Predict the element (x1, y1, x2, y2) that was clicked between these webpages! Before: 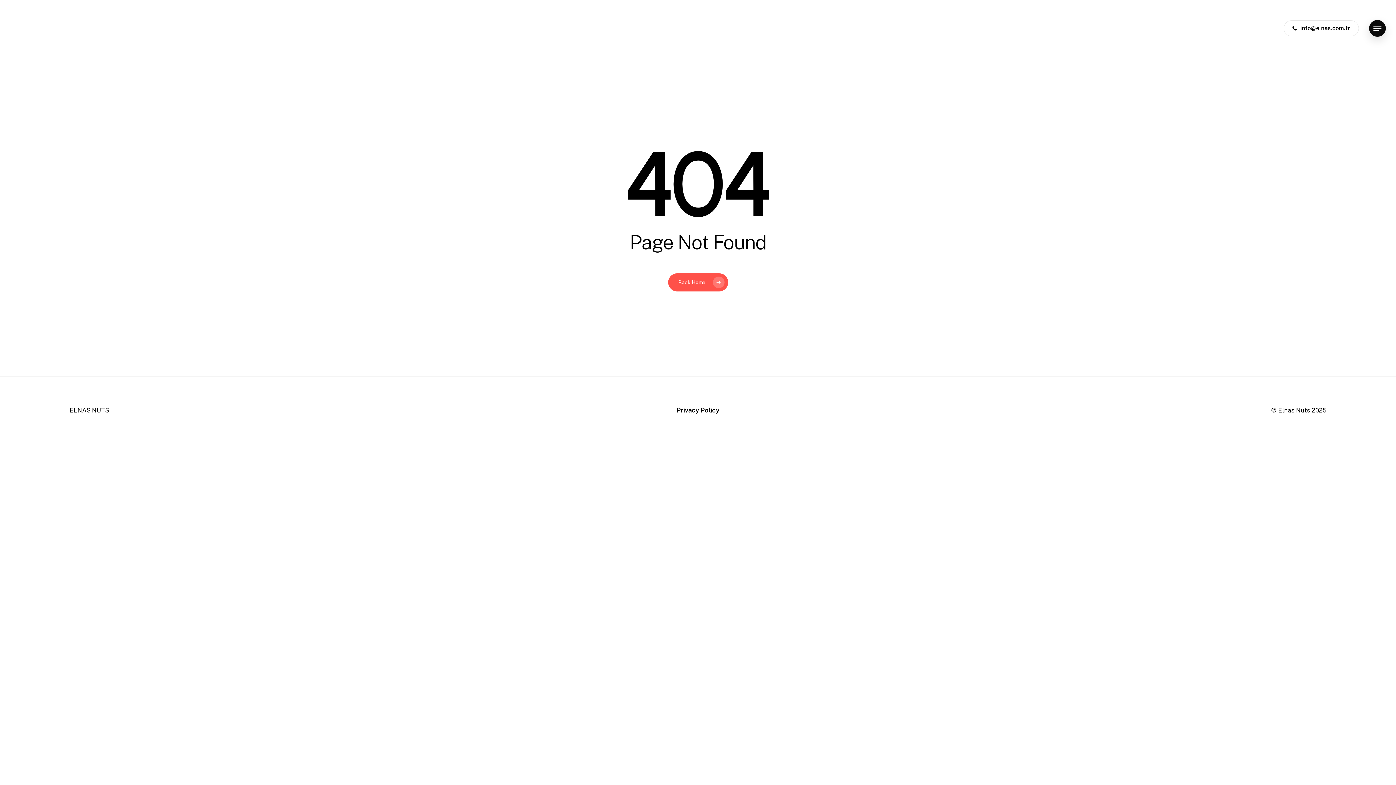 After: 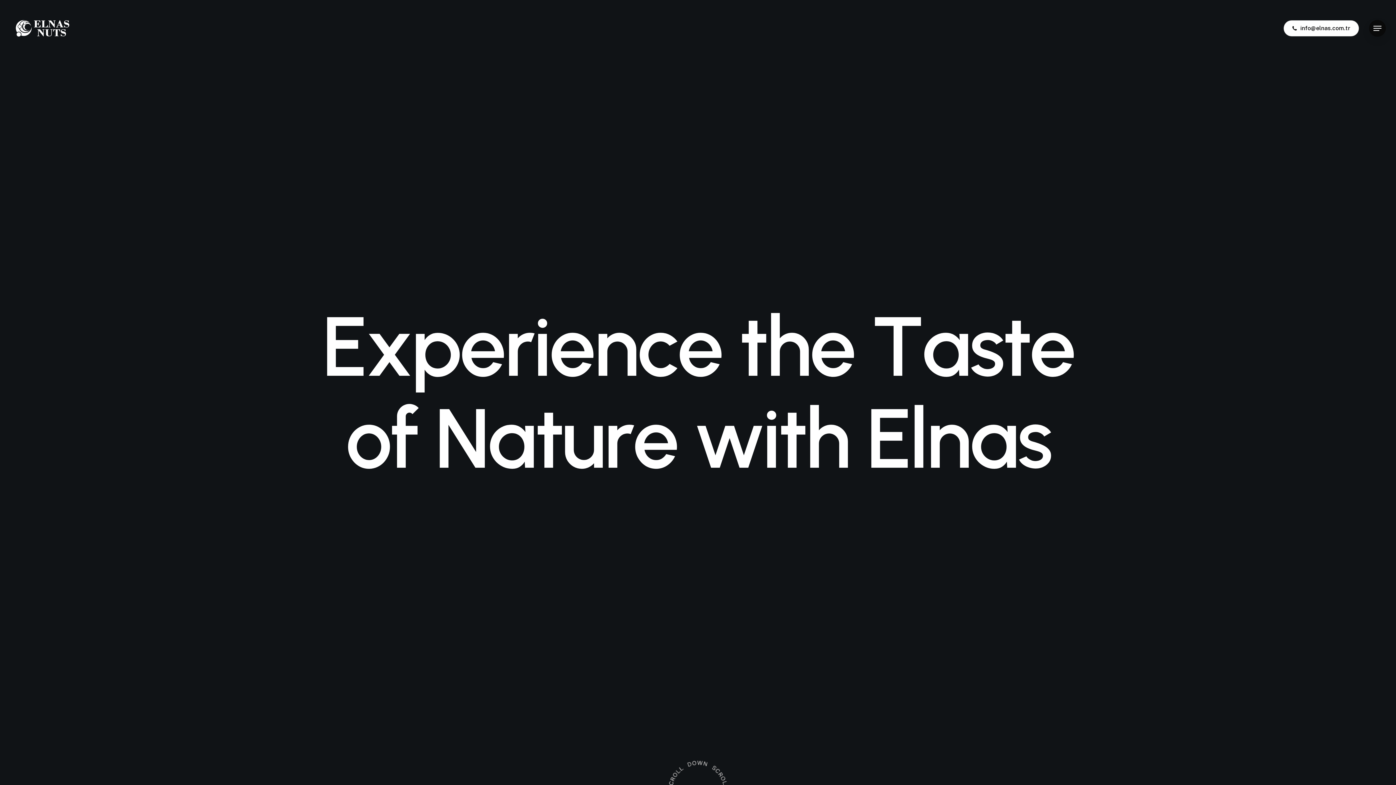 Action: label: Back Home bbox: (668, 273, 728, 291)